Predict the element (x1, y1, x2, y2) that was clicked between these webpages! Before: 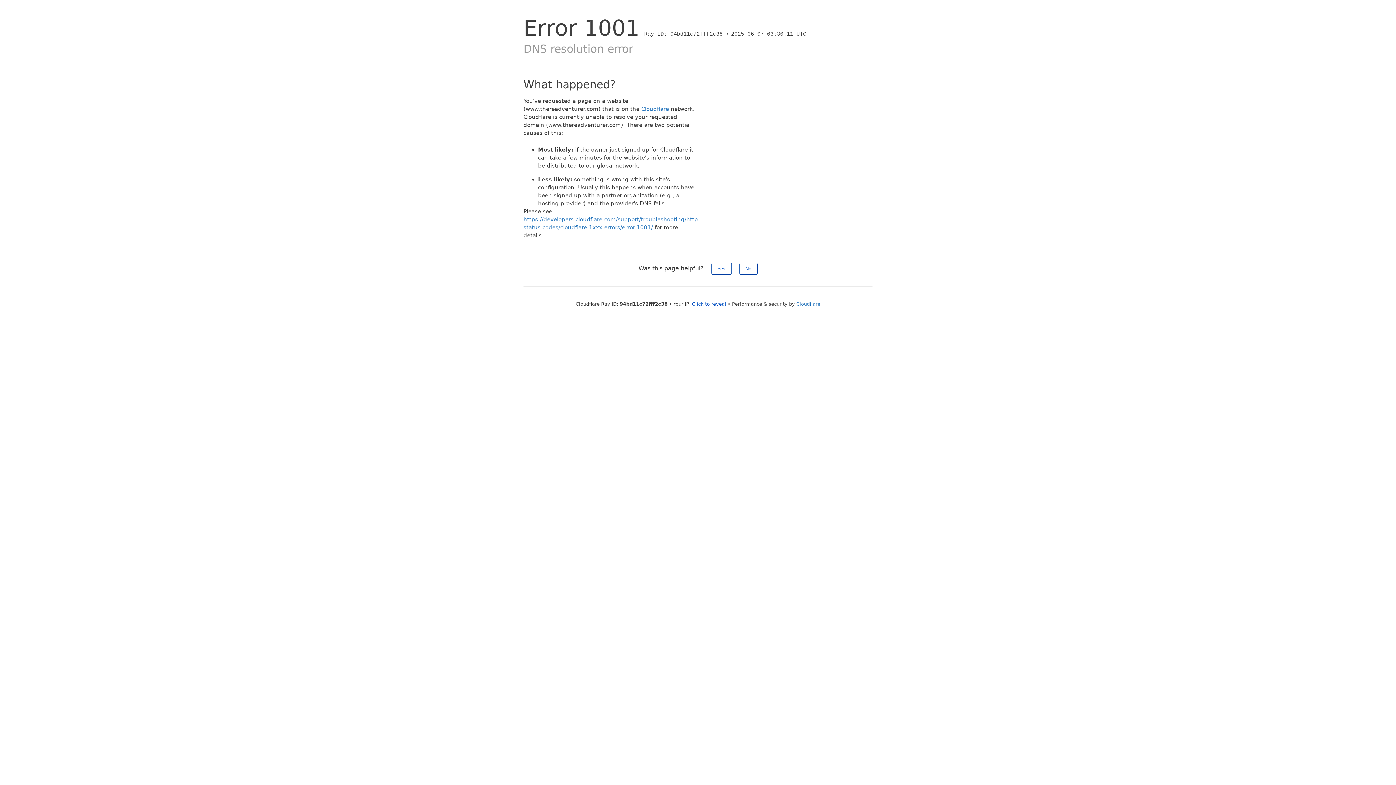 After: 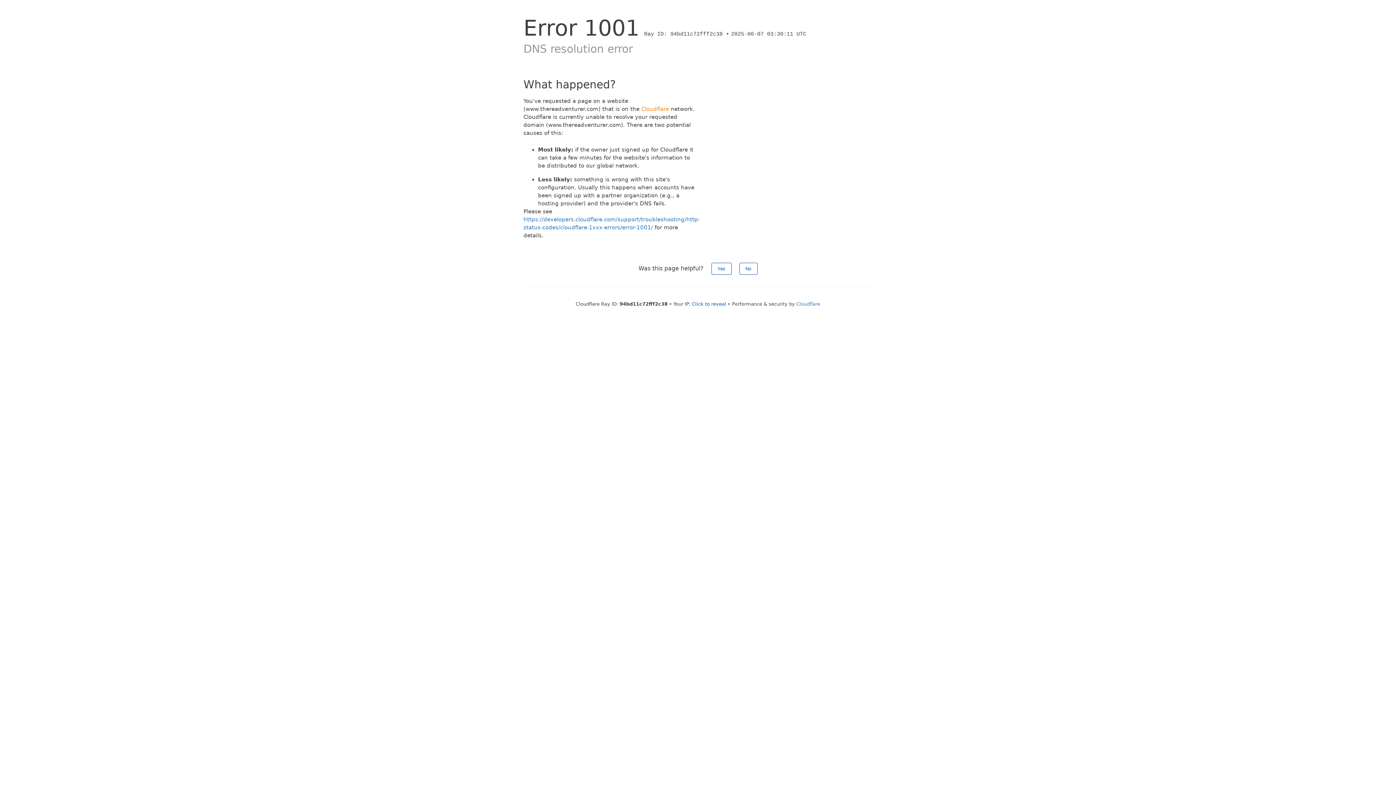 Action: label: Cloudflare bbox: (641, 105, 669, 112)